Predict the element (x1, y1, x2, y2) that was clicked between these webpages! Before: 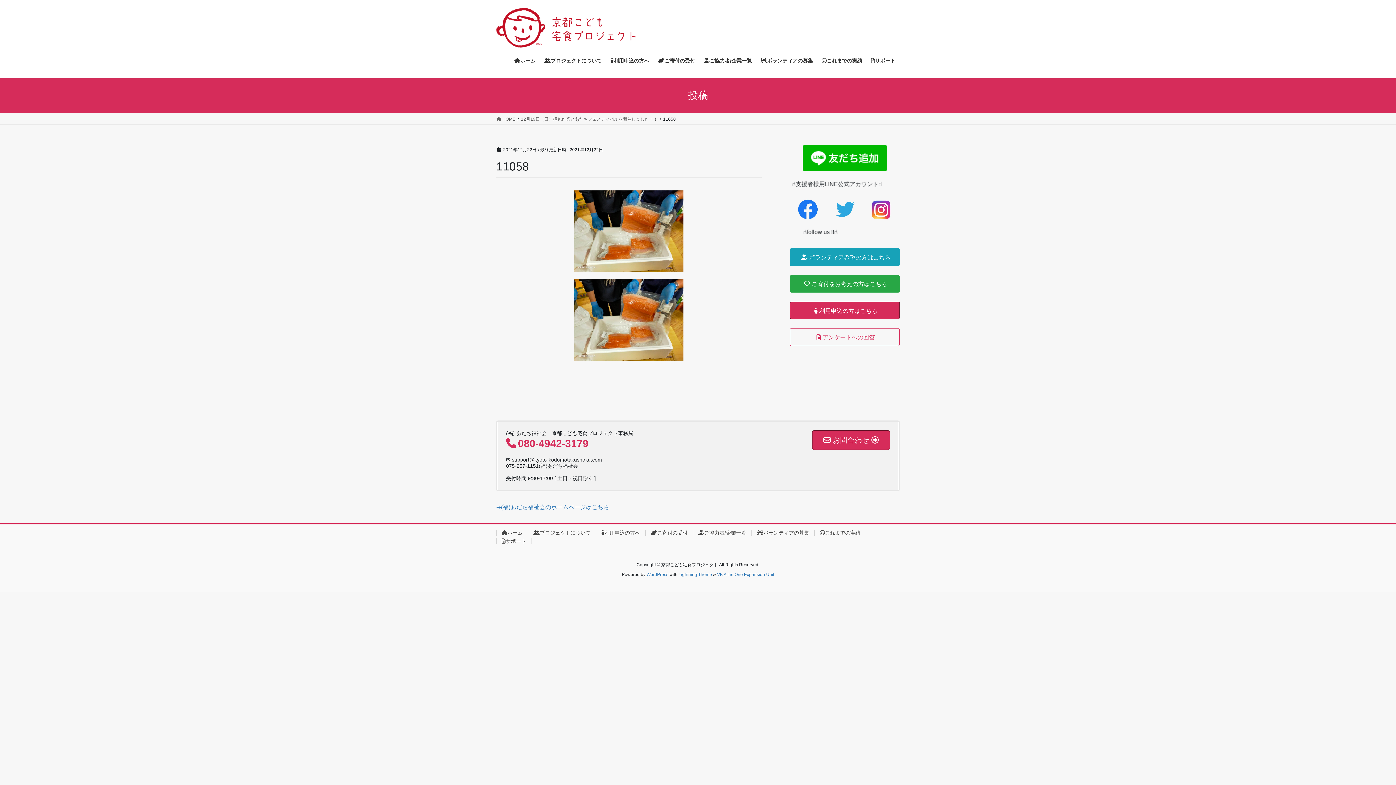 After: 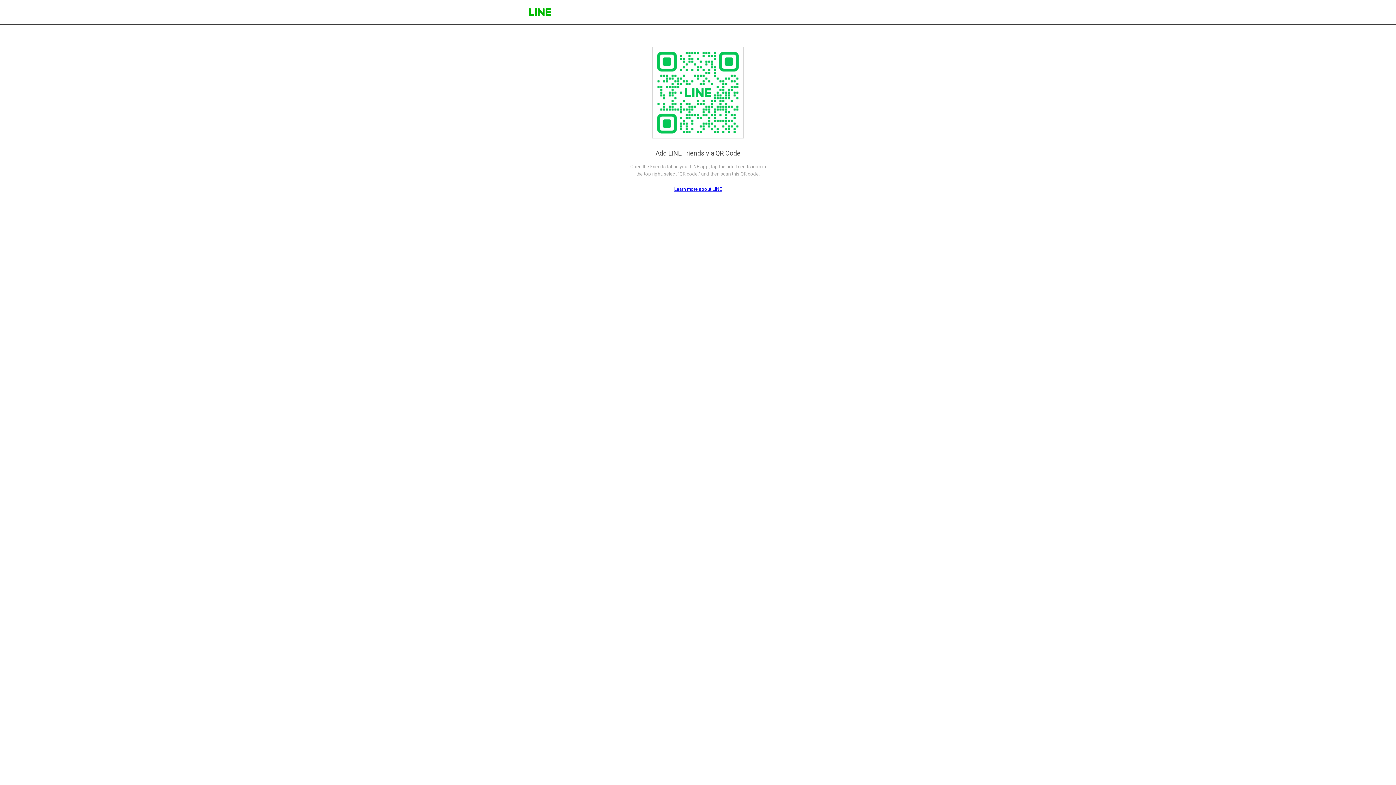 Action: bbox: (790, 145, 900, 171)